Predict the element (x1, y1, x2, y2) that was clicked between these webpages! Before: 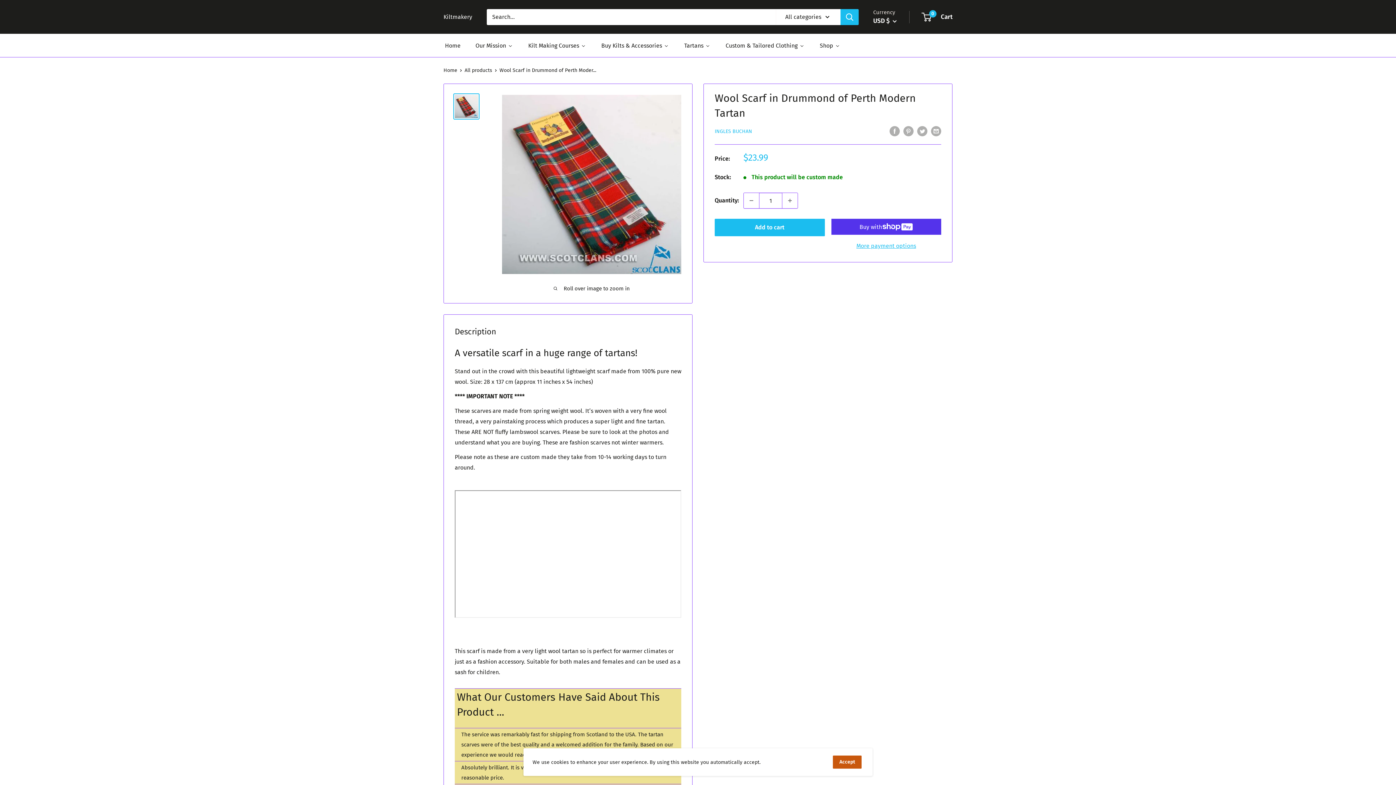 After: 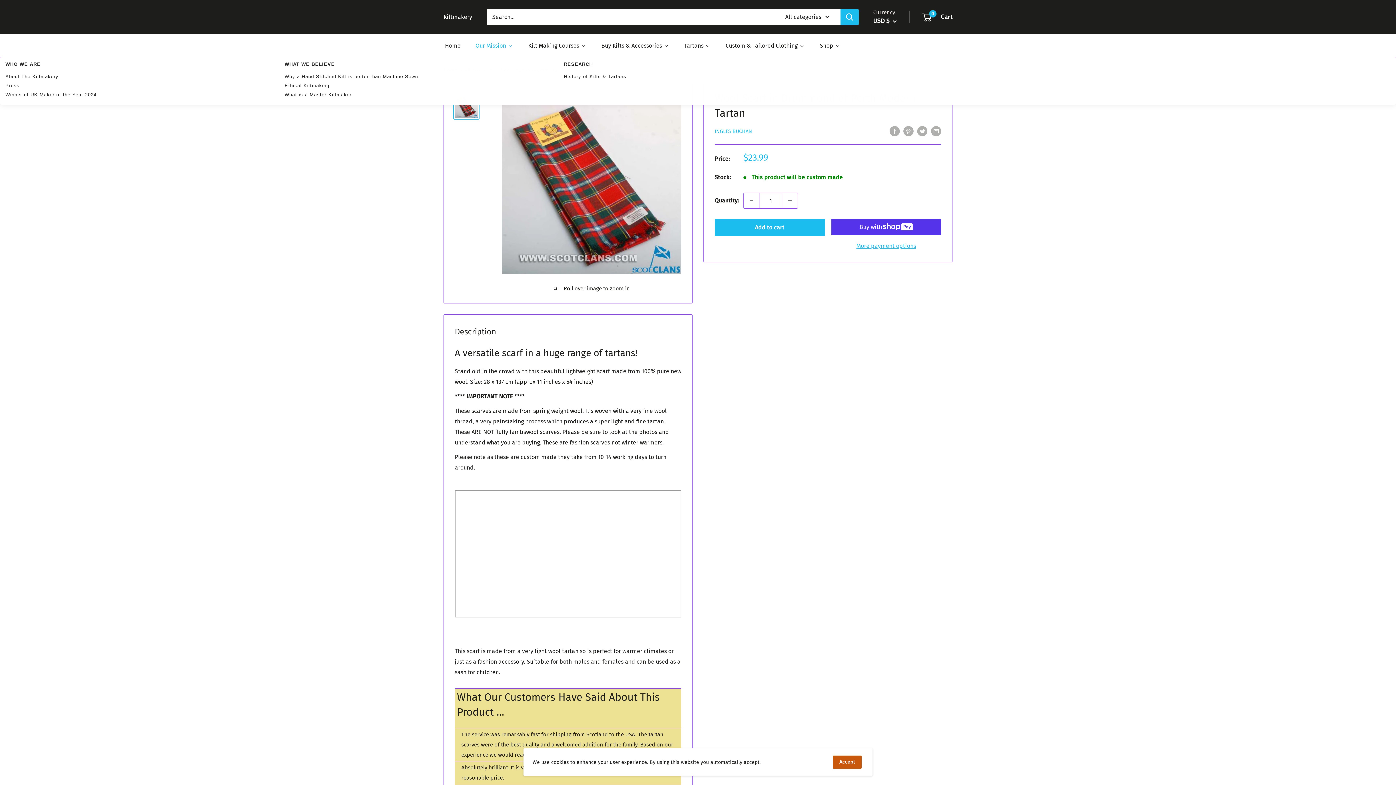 Action: label: Our Mission bbox: (474, 40, 514, 51)